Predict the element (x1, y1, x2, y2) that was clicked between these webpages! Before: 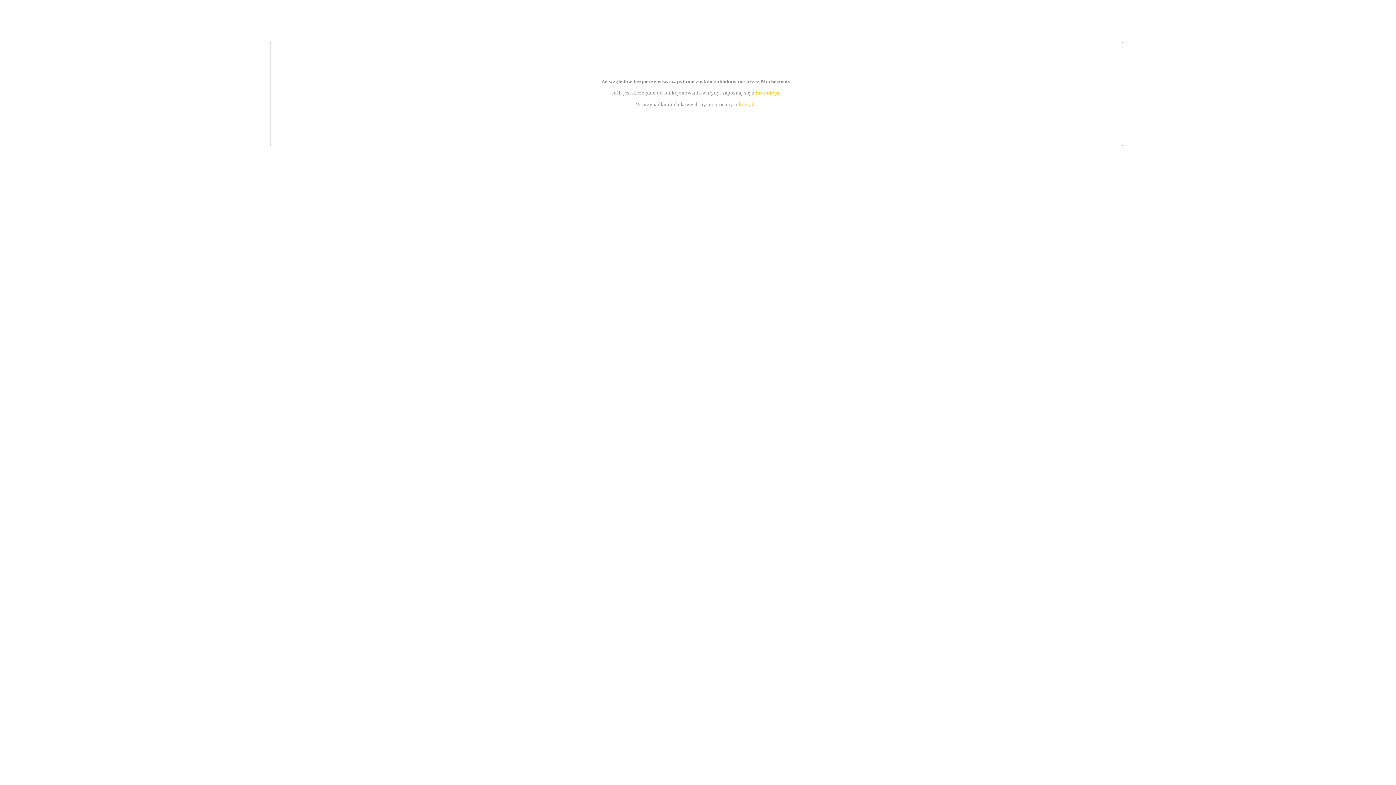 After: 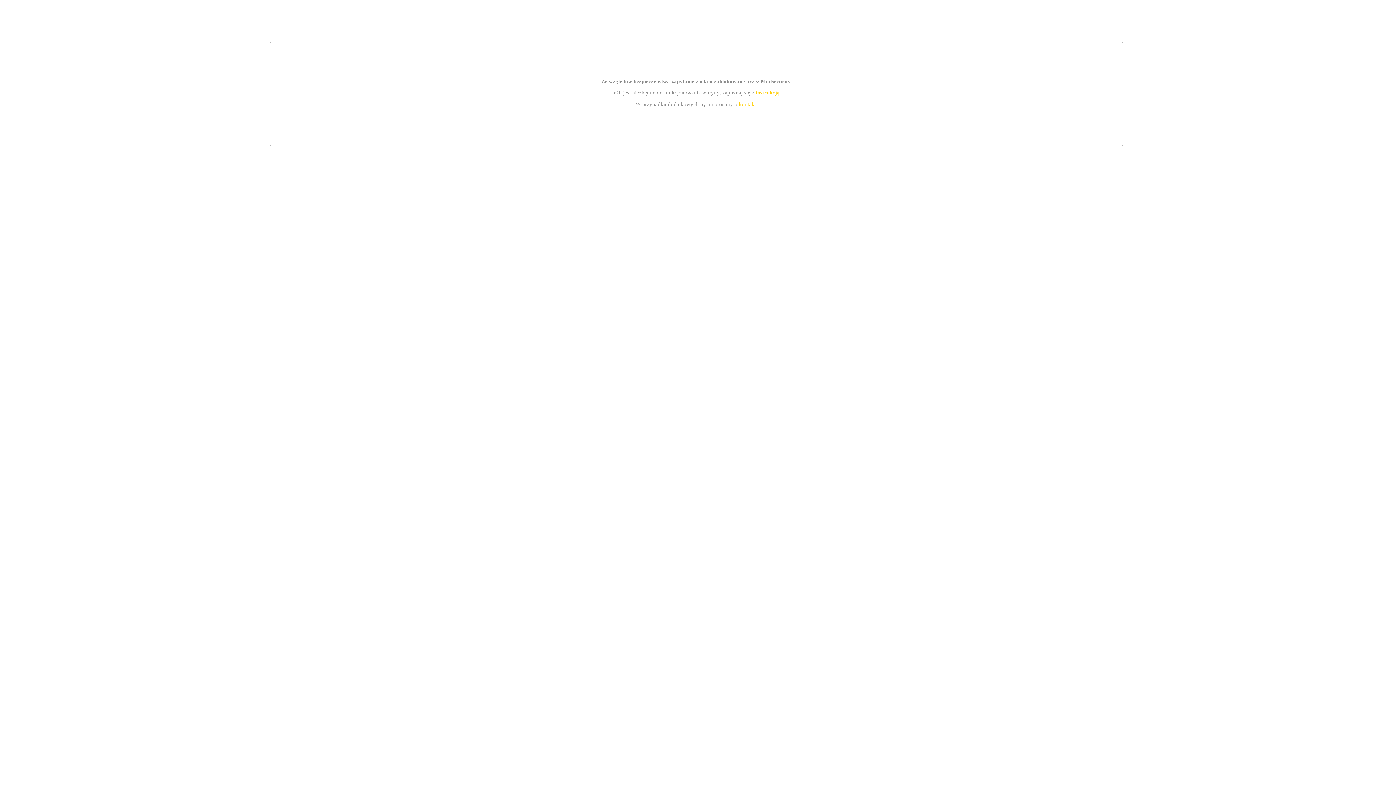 Action: bbox: (739, 101, 756, 107) label: kontakt